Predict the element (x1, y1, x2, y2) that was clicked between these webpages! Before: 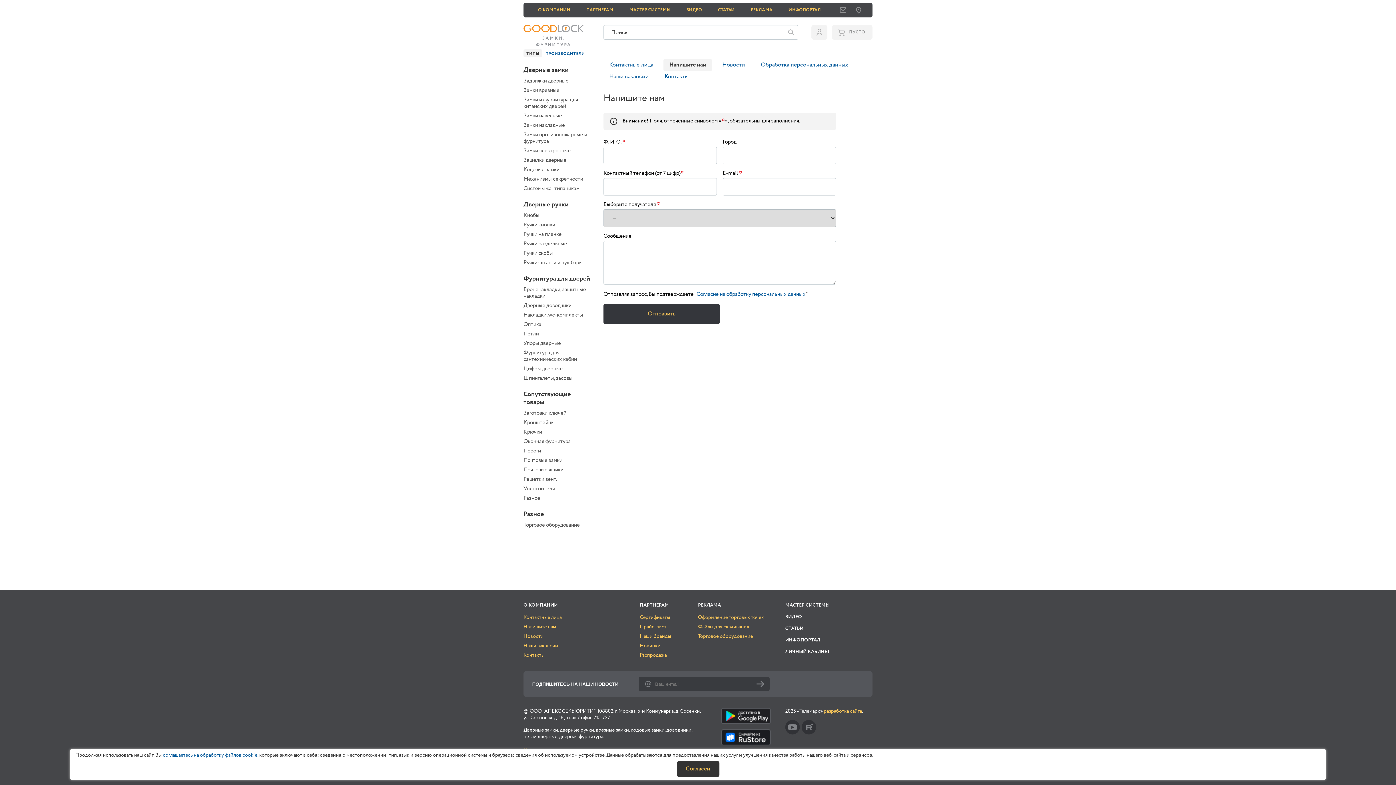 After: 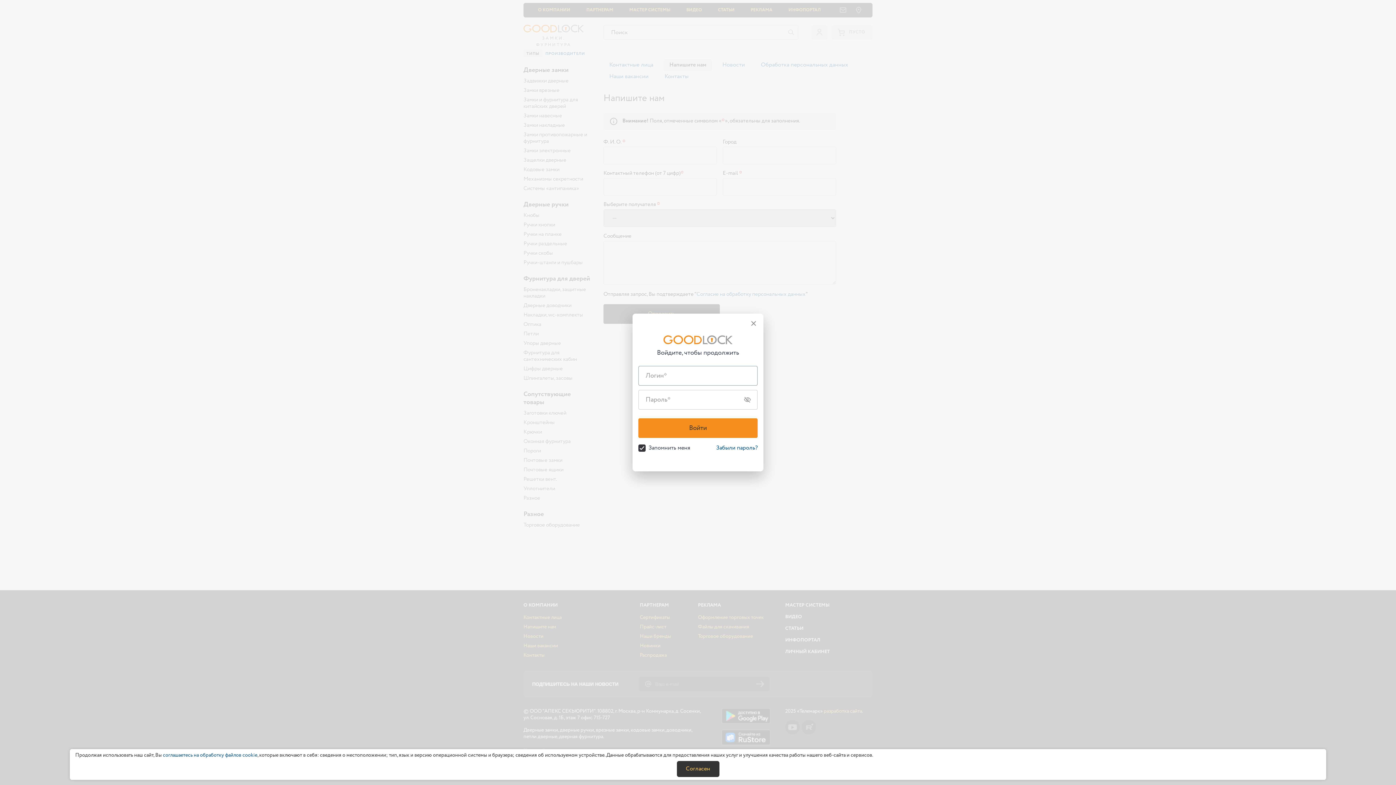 Action: label: Личный кабинет bbox: (811, 25, 827, 39)